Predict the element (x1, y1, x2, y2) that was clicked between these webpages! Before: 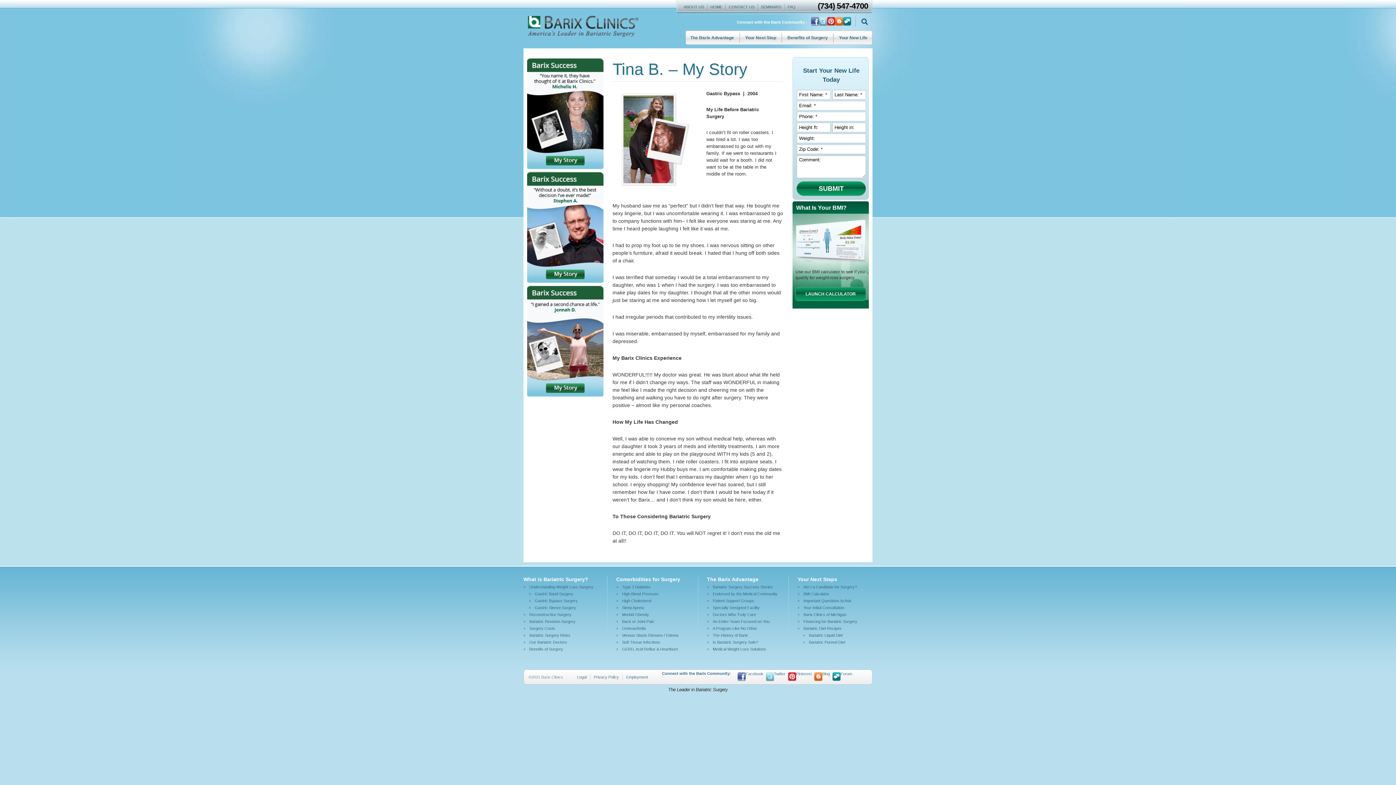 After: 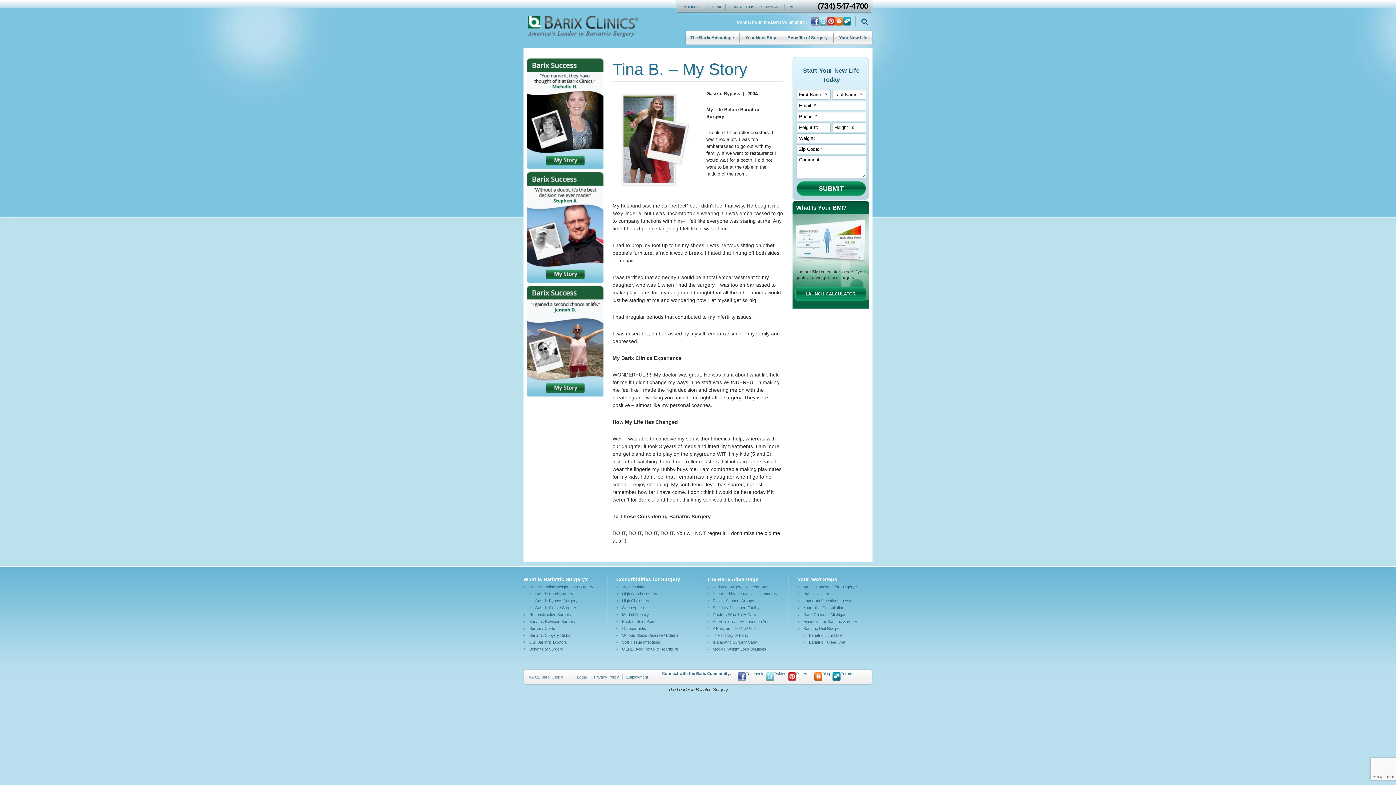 Action: label: Blog bbox: (822, 672, 830, 676)